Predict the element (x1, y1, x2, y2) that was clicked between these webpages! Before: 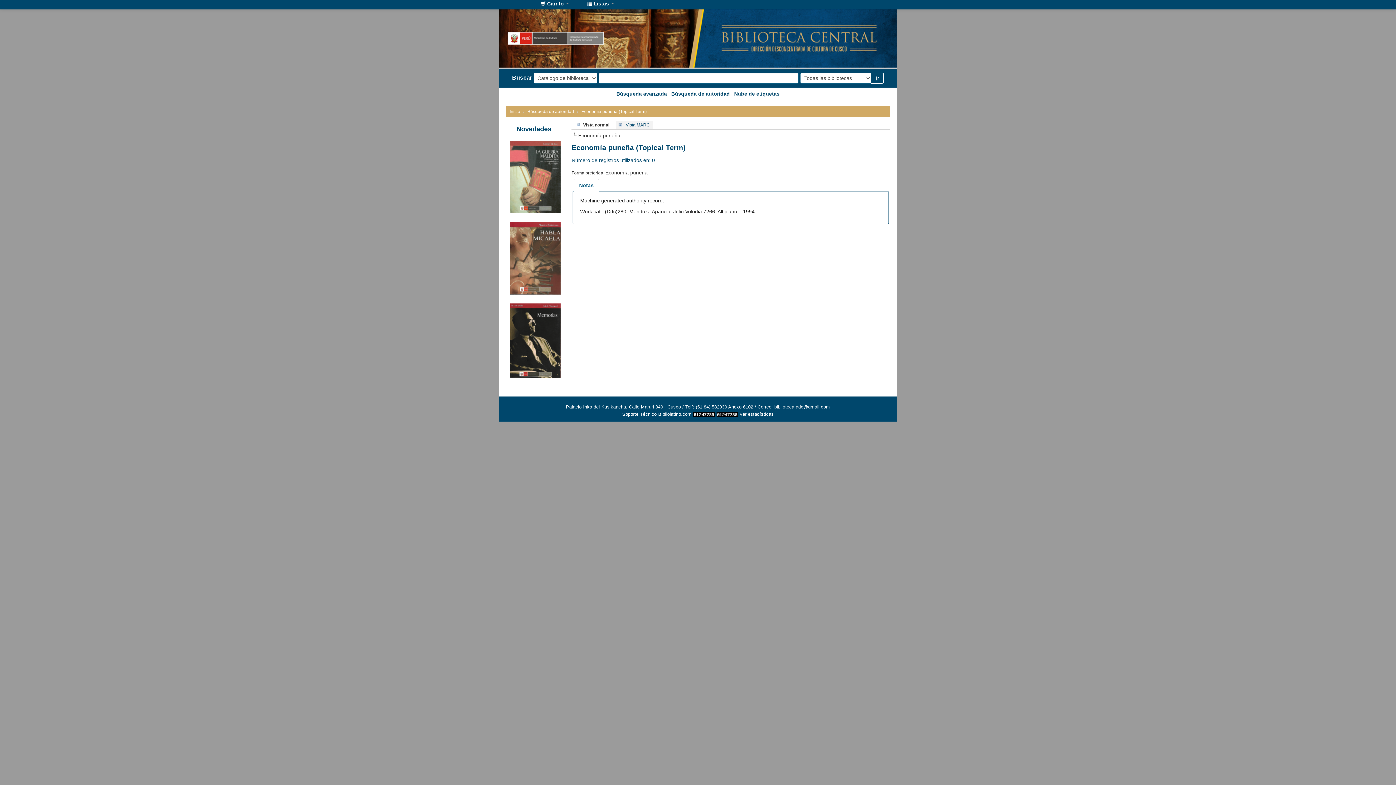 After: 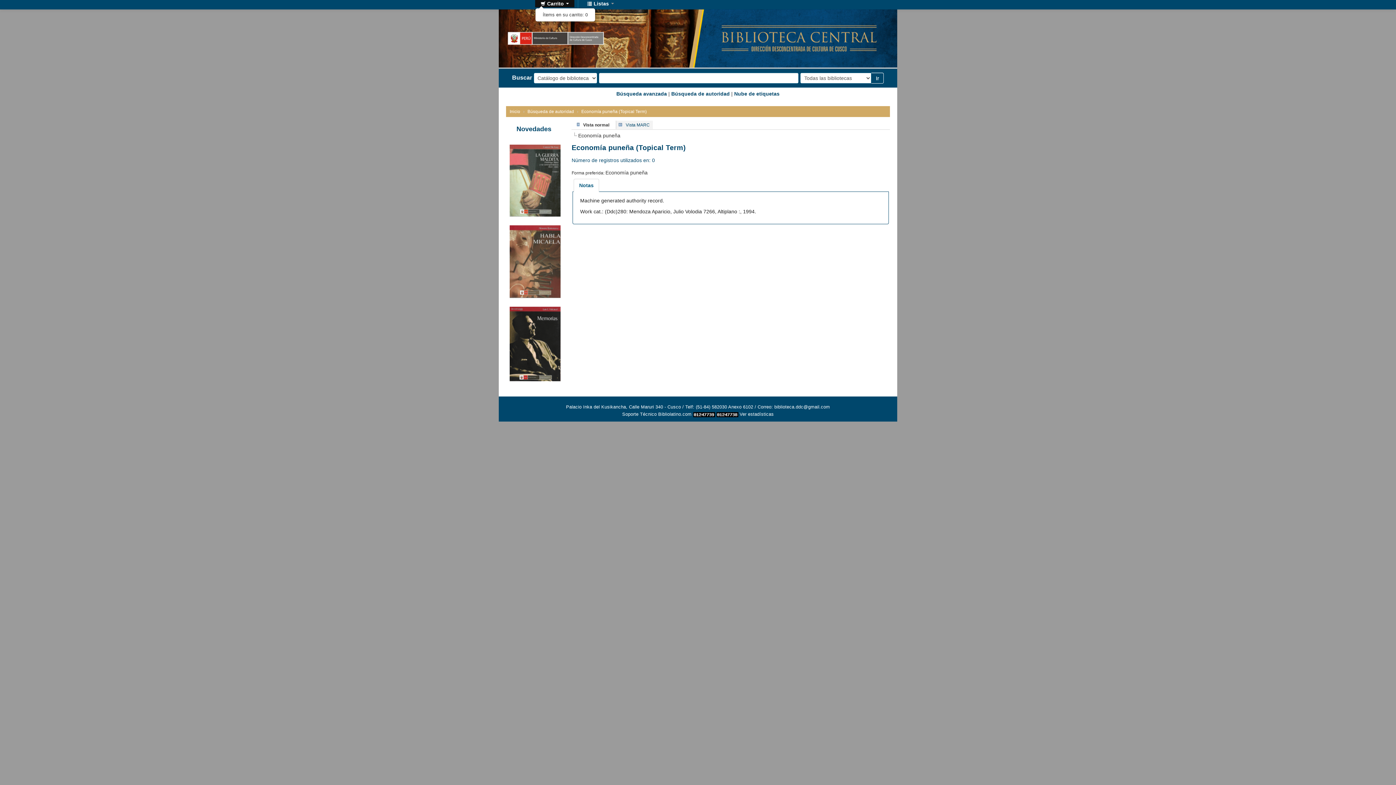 Action: bbox: (535, 0, 574, 7) label:  Carrito 